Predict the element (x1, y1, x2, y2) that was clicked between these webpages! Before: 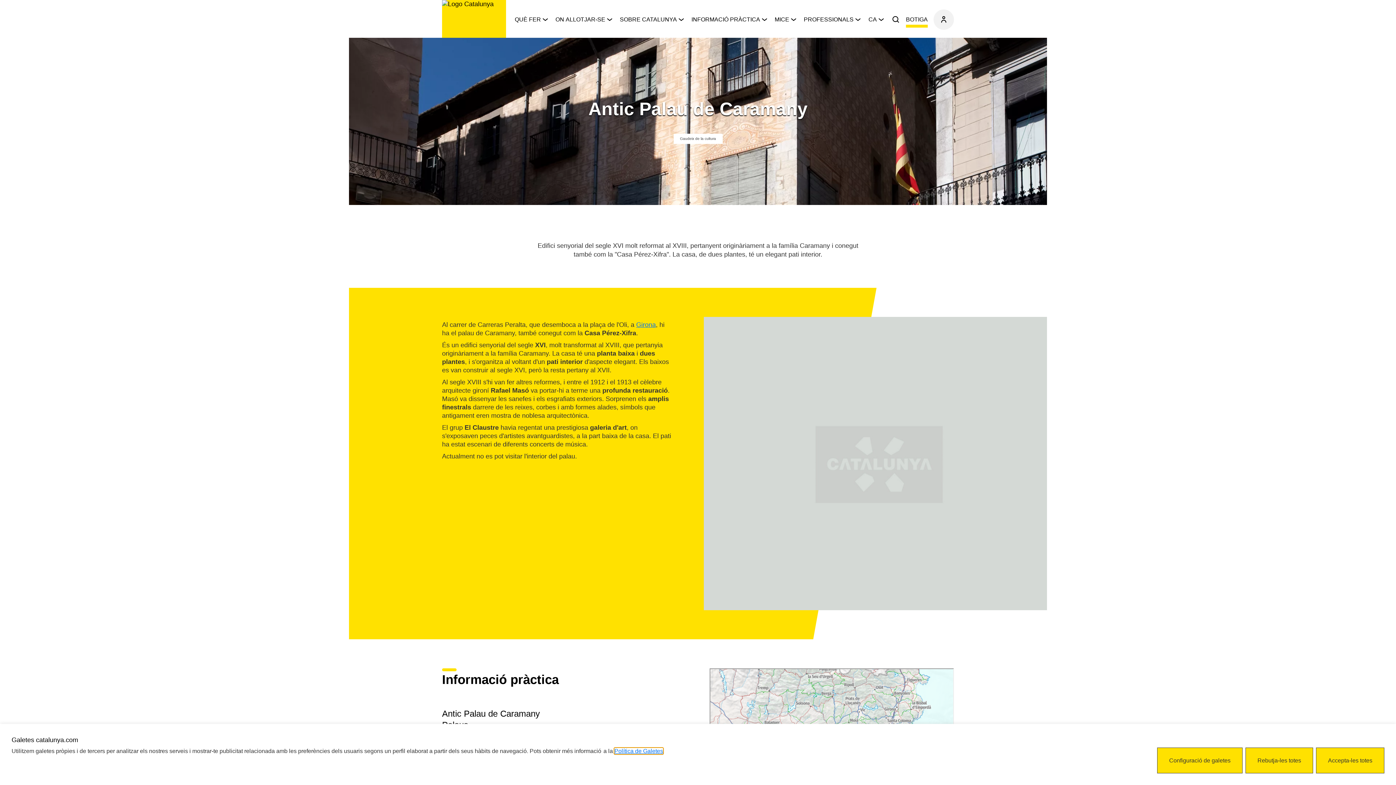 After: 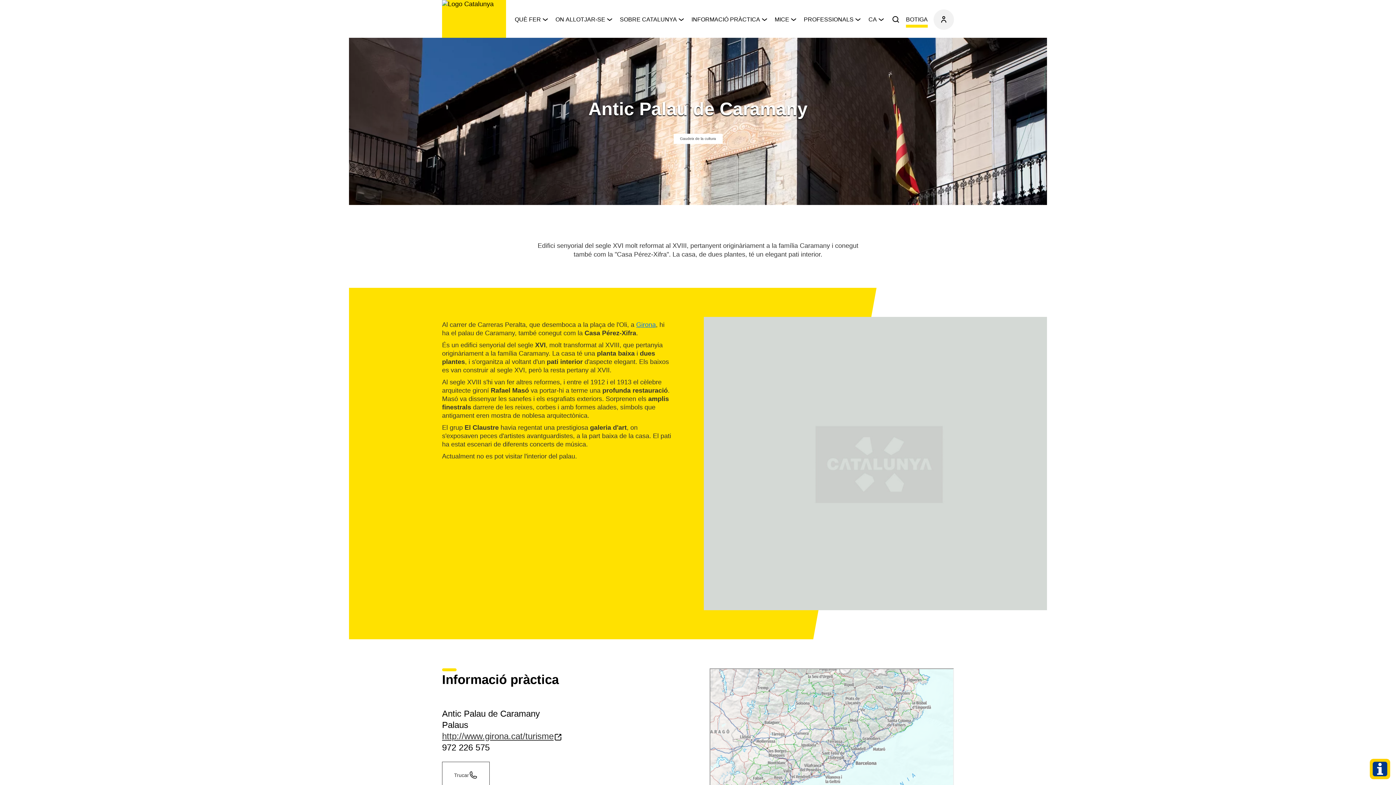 Action: bbox: (1245, 748, 1313, 773) label: Rebutja totes les cookies